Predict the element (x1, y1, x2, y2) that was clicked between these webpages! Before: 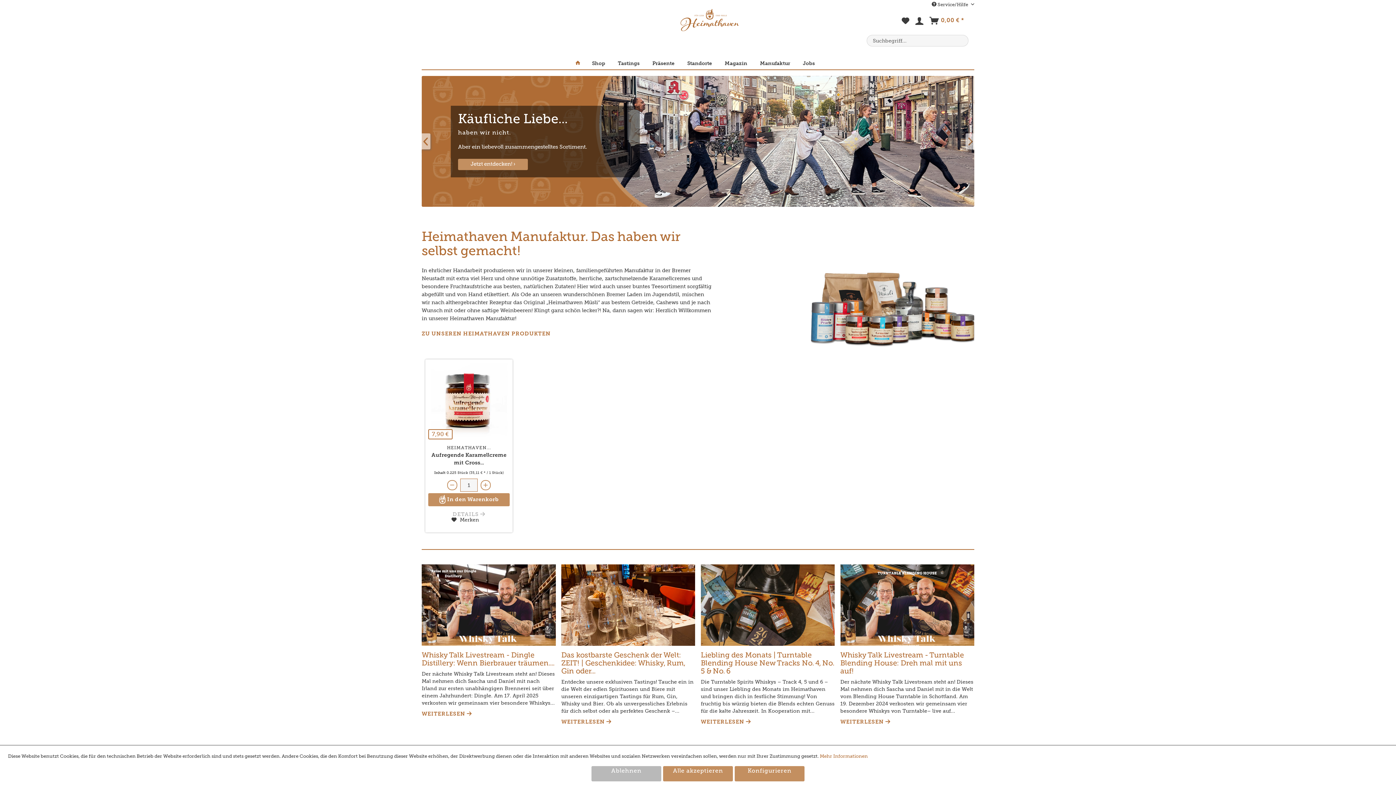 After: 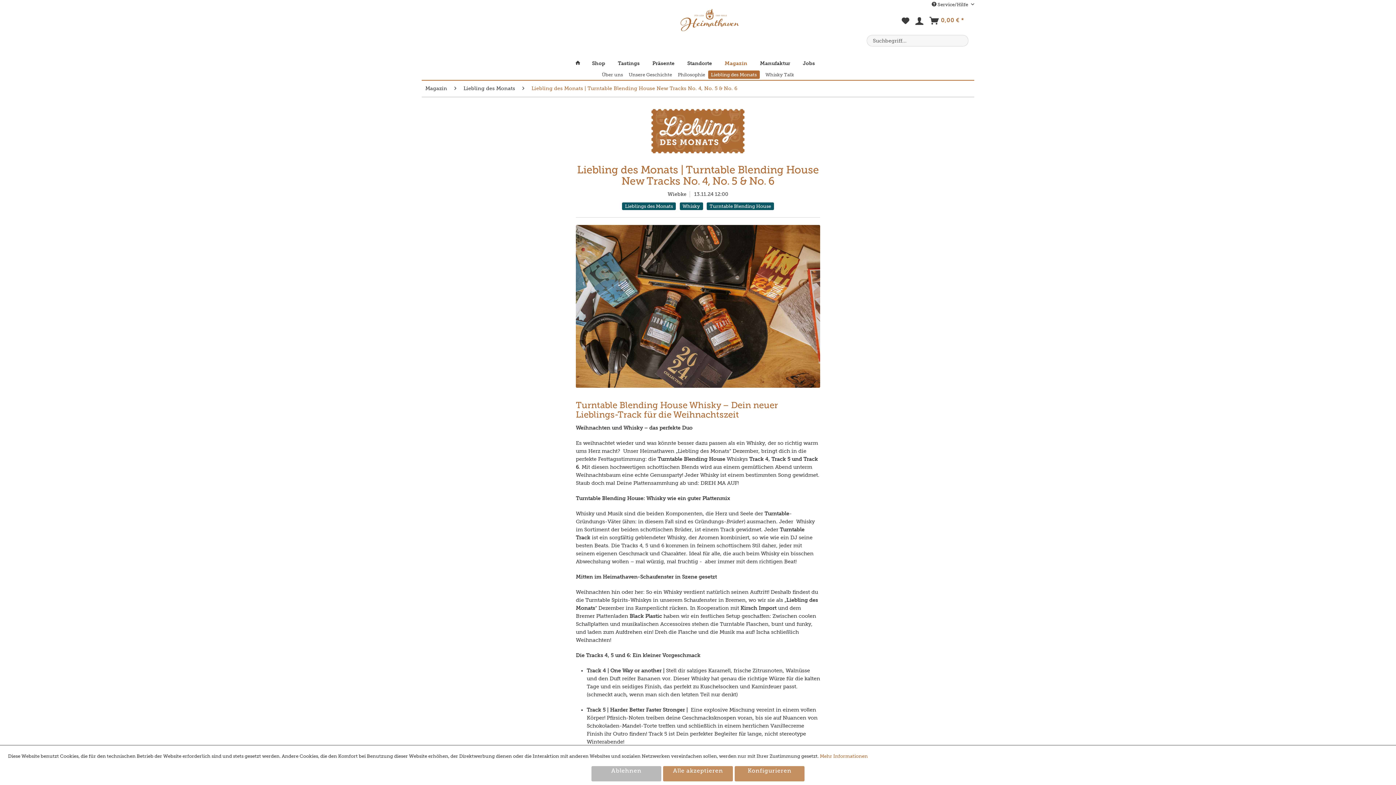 Action: bbox: (701, 564, 834, 646) label:  